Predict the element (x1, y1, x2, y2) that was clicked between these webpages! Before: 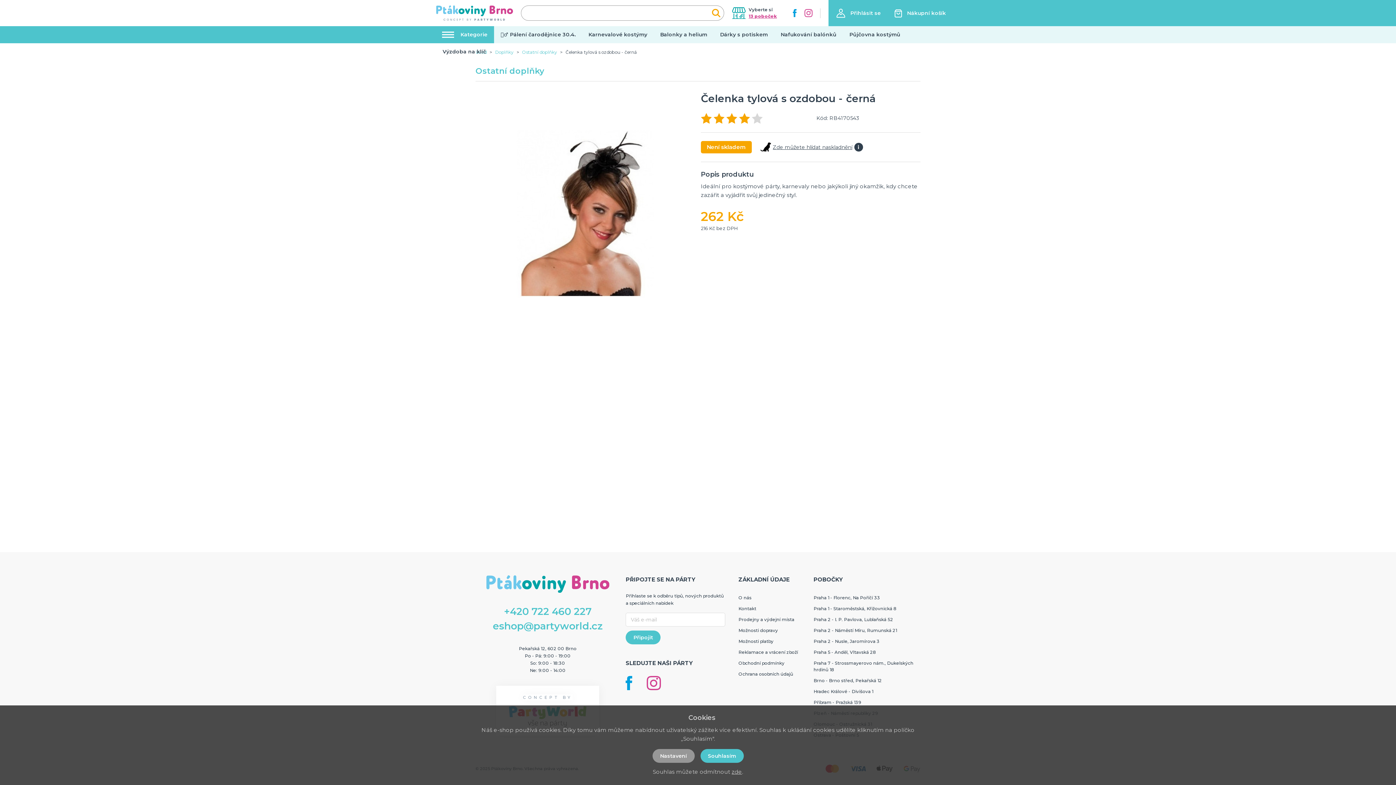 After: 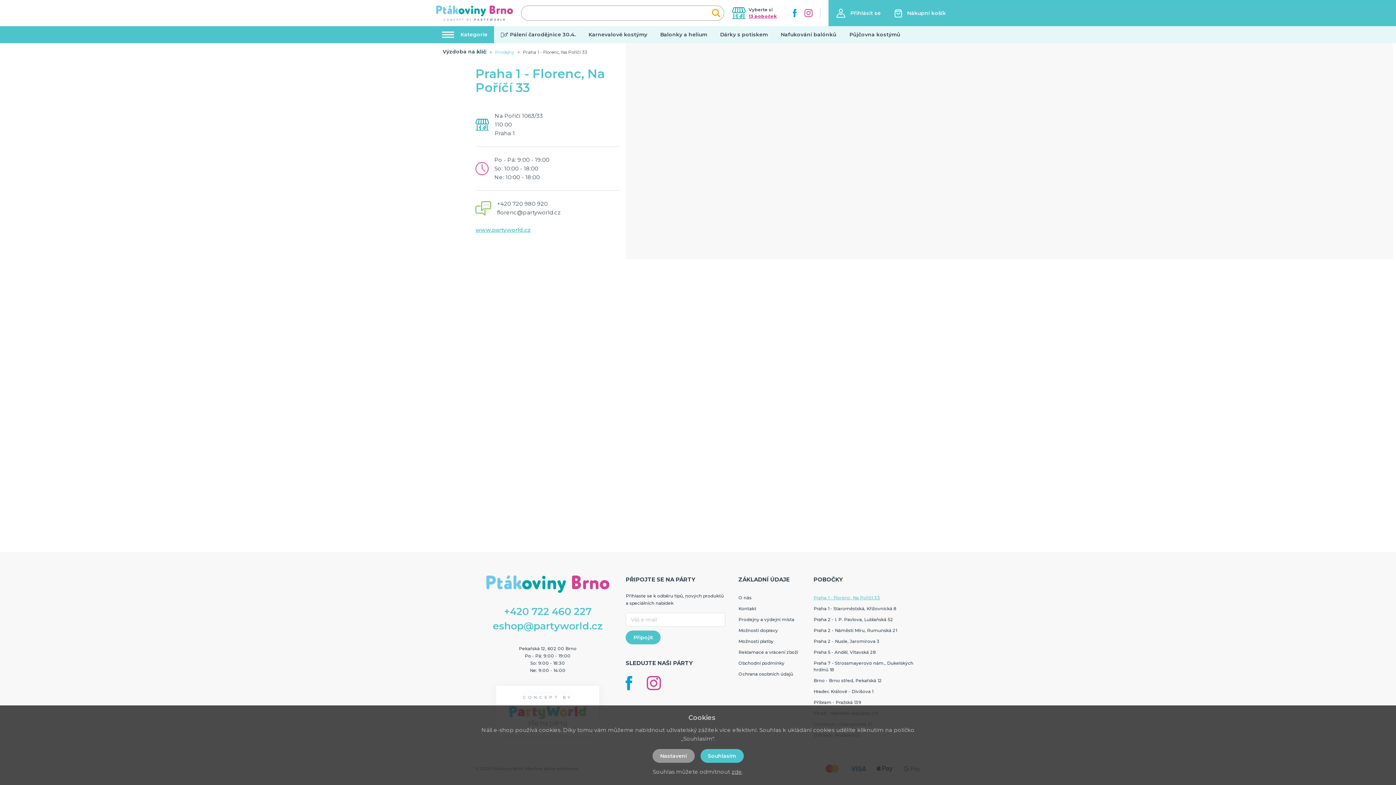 Action: label: Praha 1 - Florenc, Na Poříčí 33 bbox: (813, 595, 880, 600)